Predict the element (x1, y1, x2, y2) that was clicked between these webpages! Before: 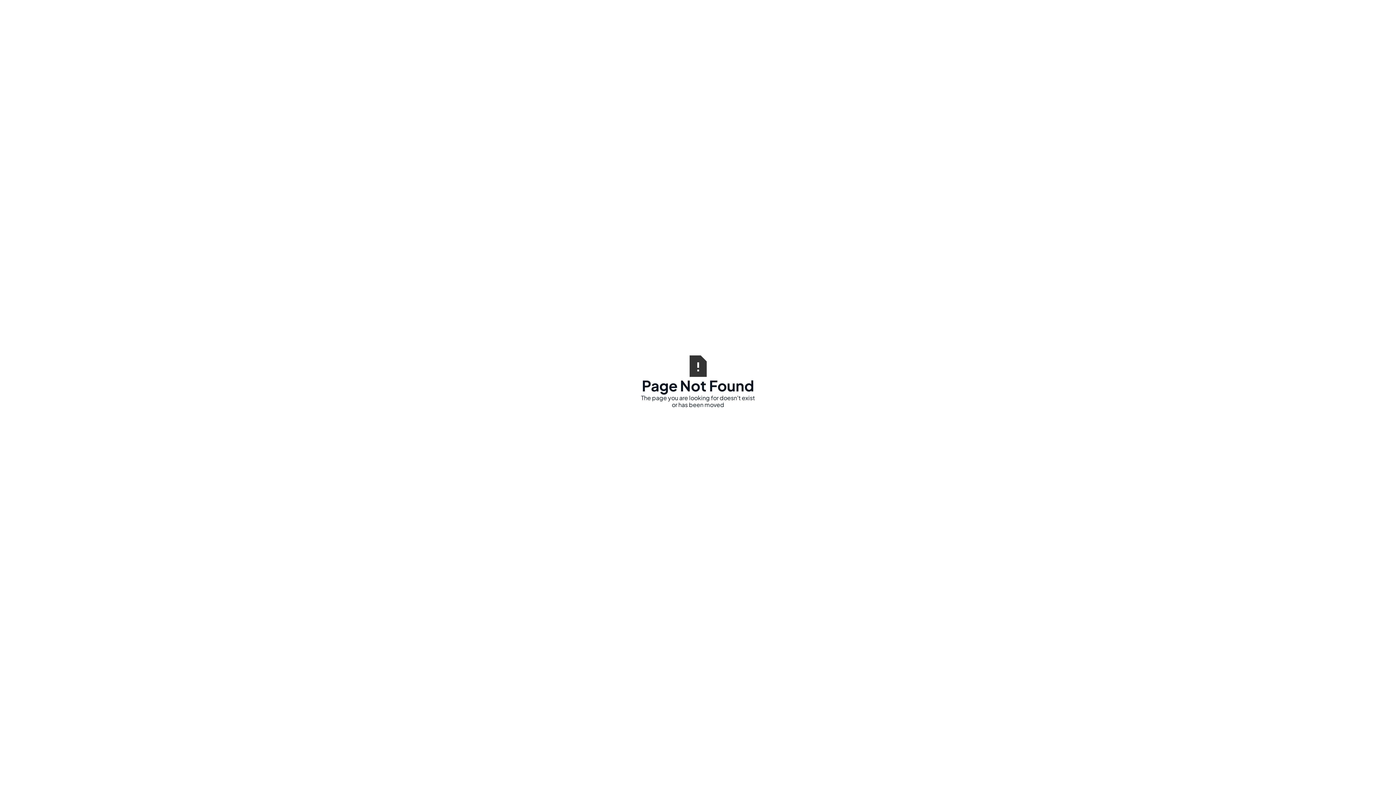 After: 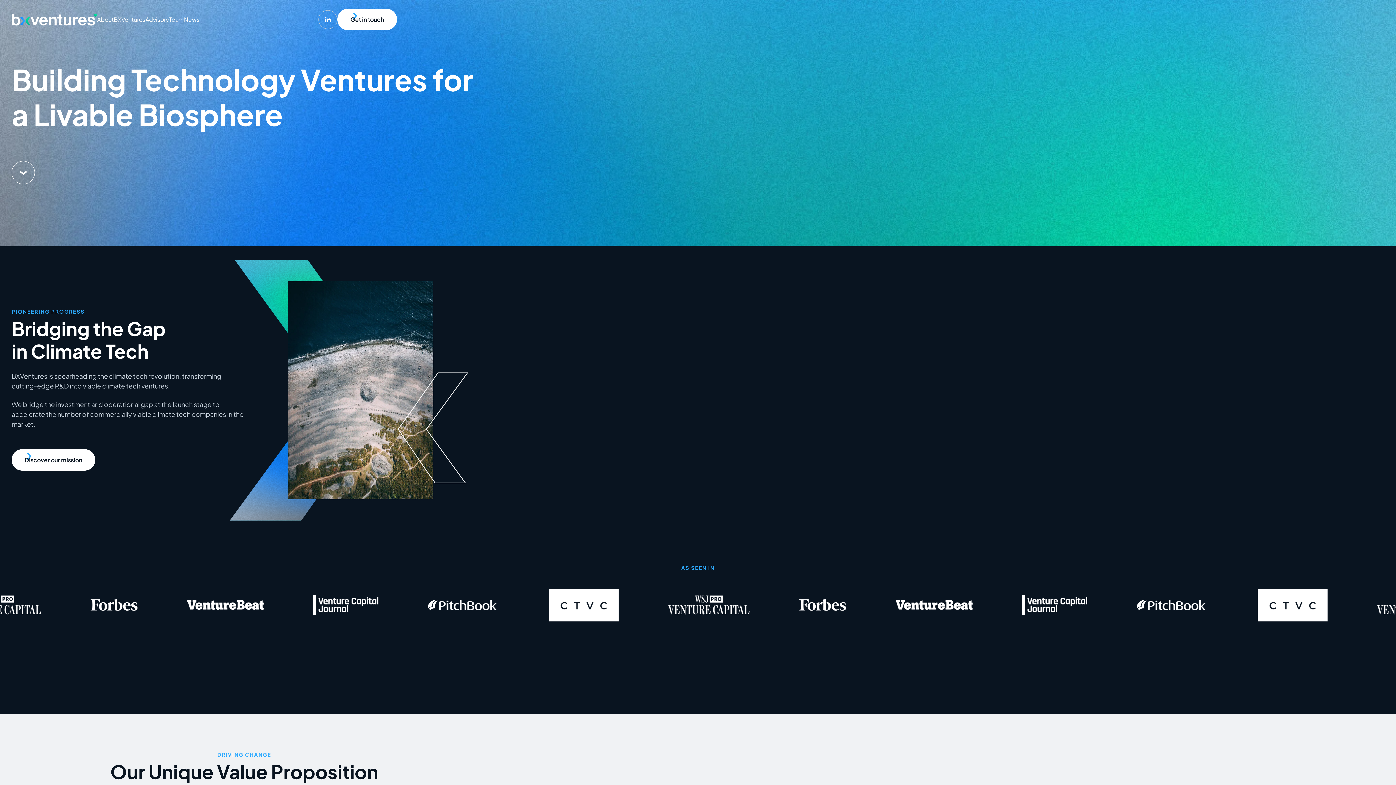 Action: label: Go Home bbox: (640, 408, 756, 429)